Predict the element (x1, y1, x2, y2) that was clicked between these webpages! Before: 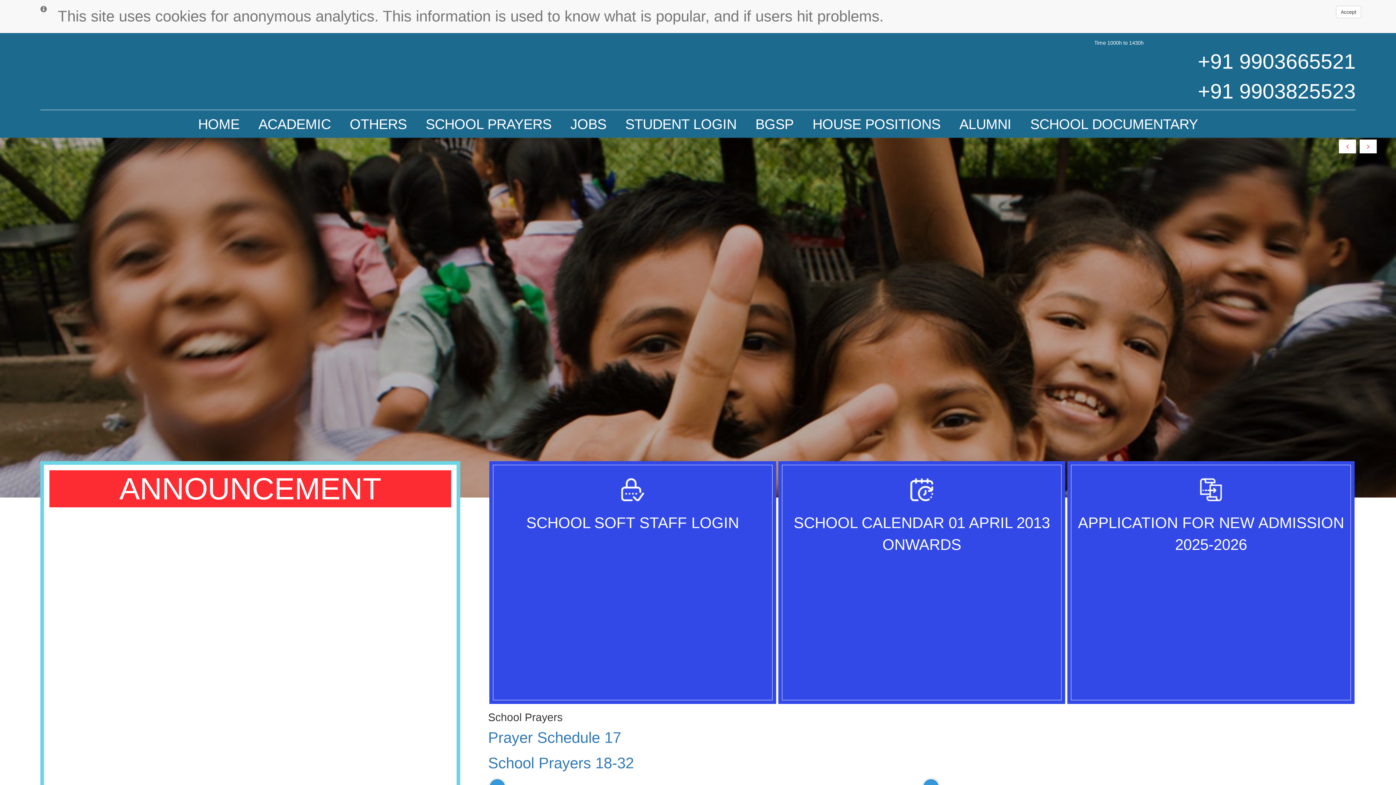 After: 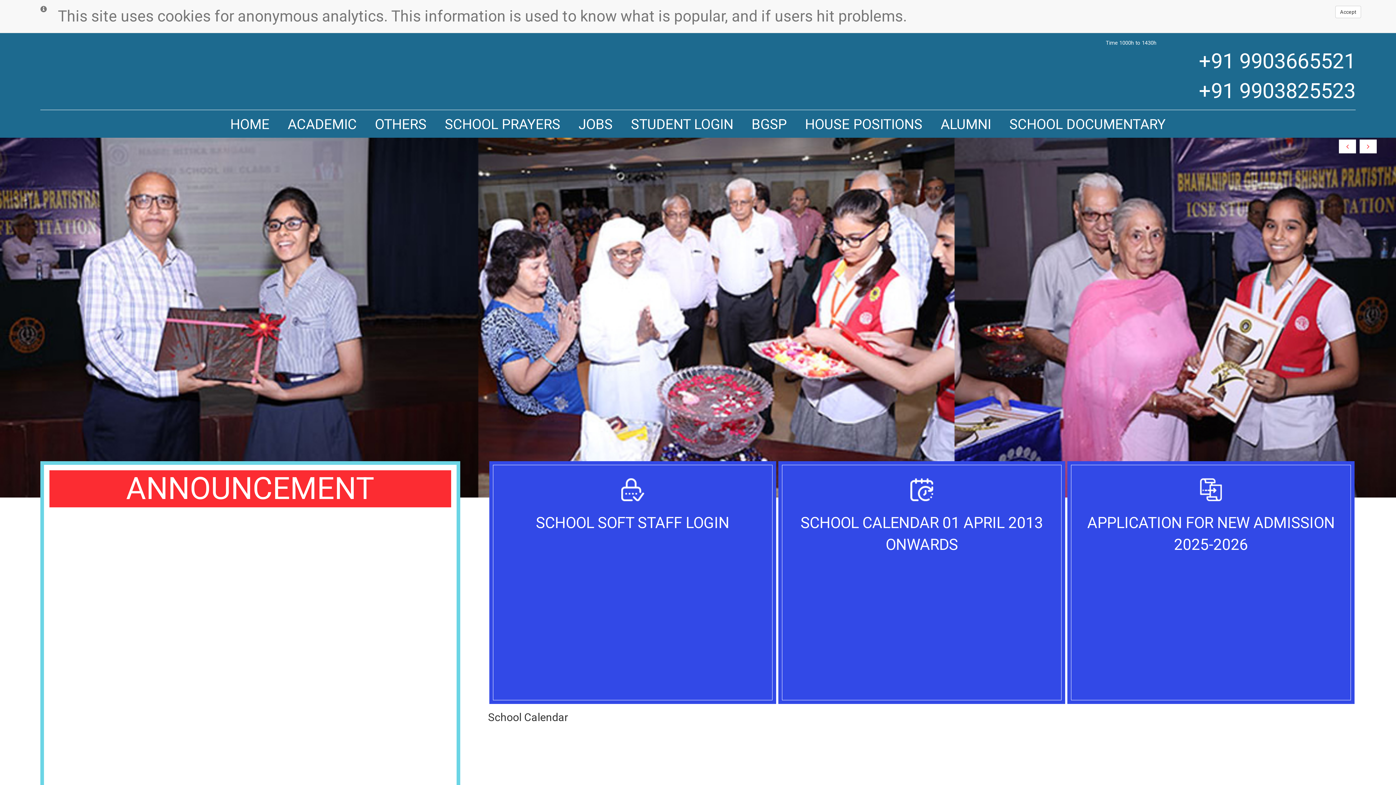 Action: bbox: (782, 464, 1061, 700) label: SCHOOL CALENDAR 01 APRIL 2013 ONWARDS